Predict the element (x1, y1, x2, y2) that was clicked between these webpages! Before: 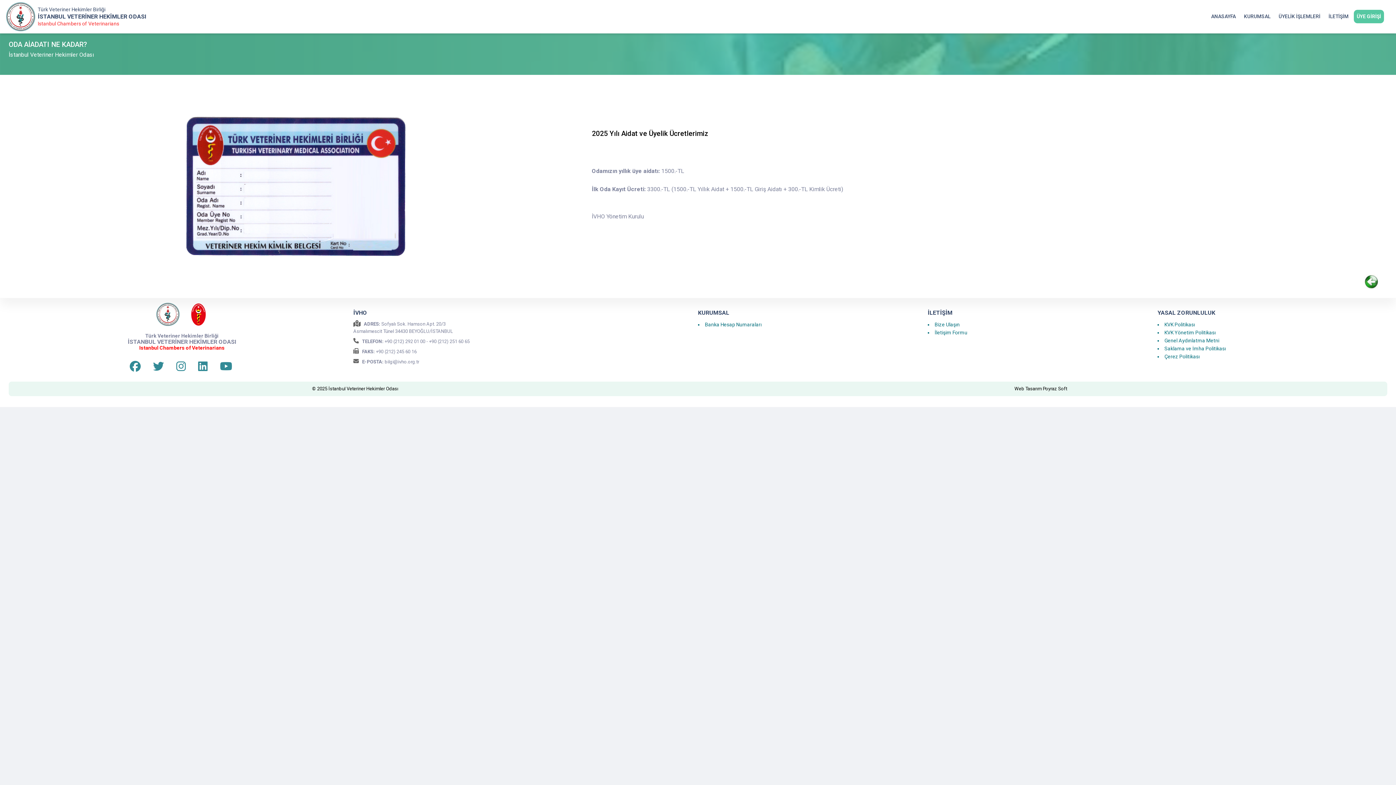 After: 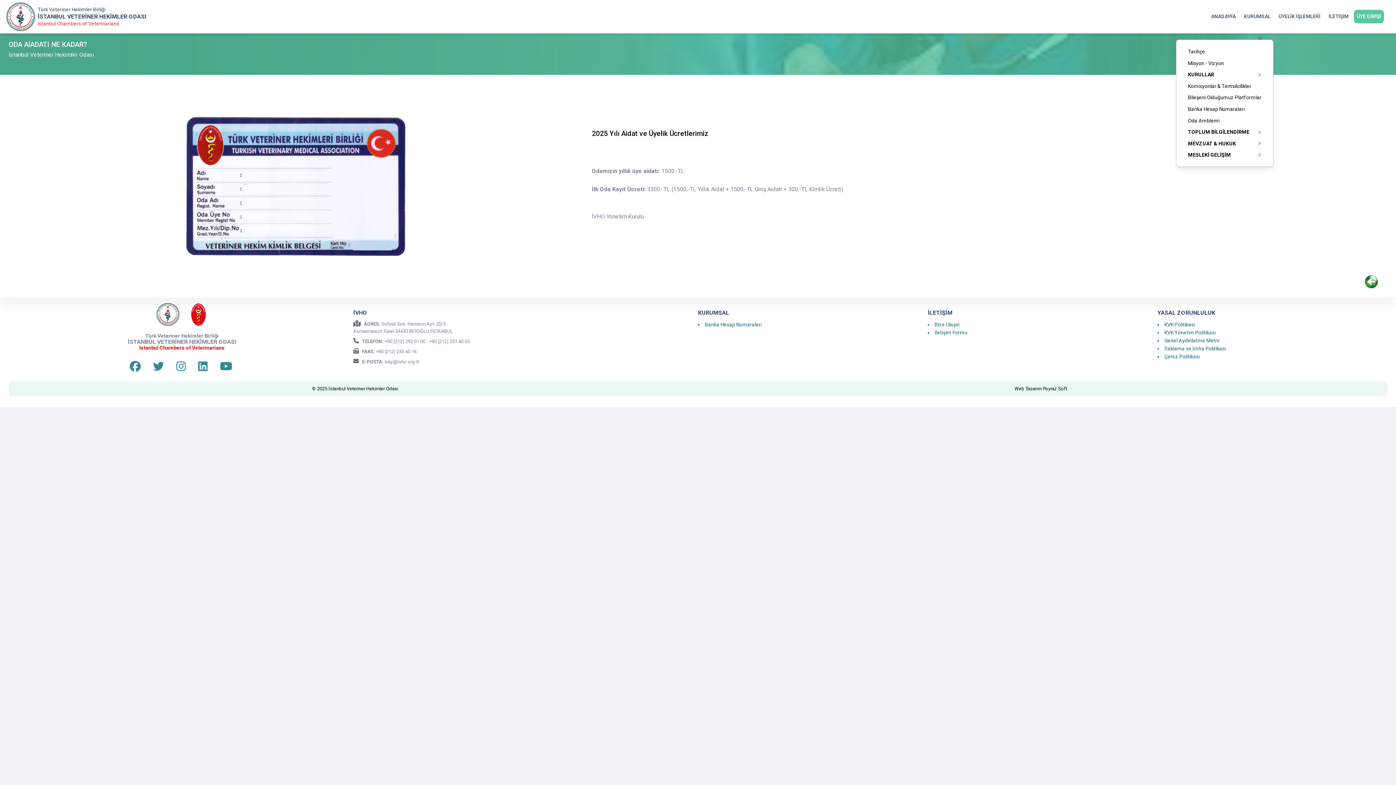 Action: label: KURUMSAL bbox: (1241, 9, 1273, 23)